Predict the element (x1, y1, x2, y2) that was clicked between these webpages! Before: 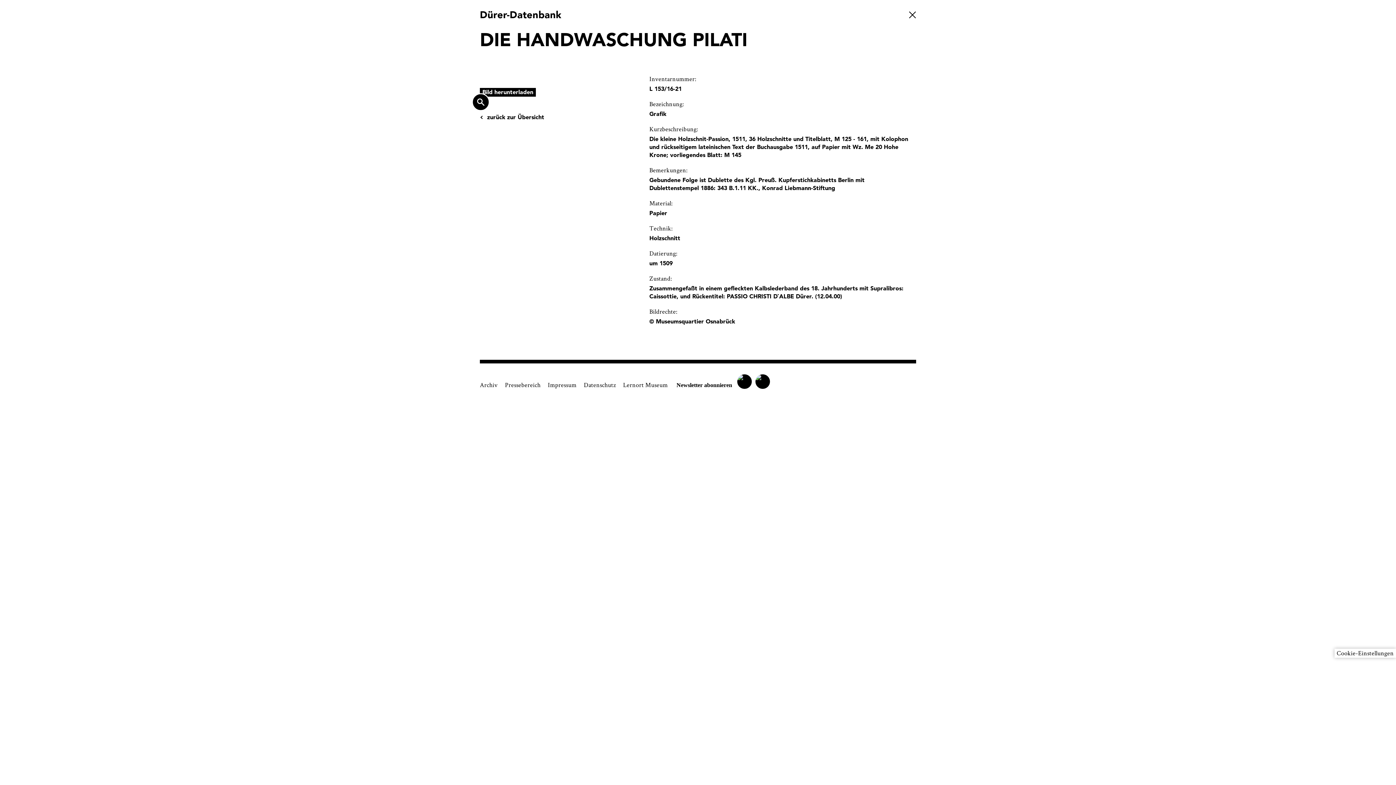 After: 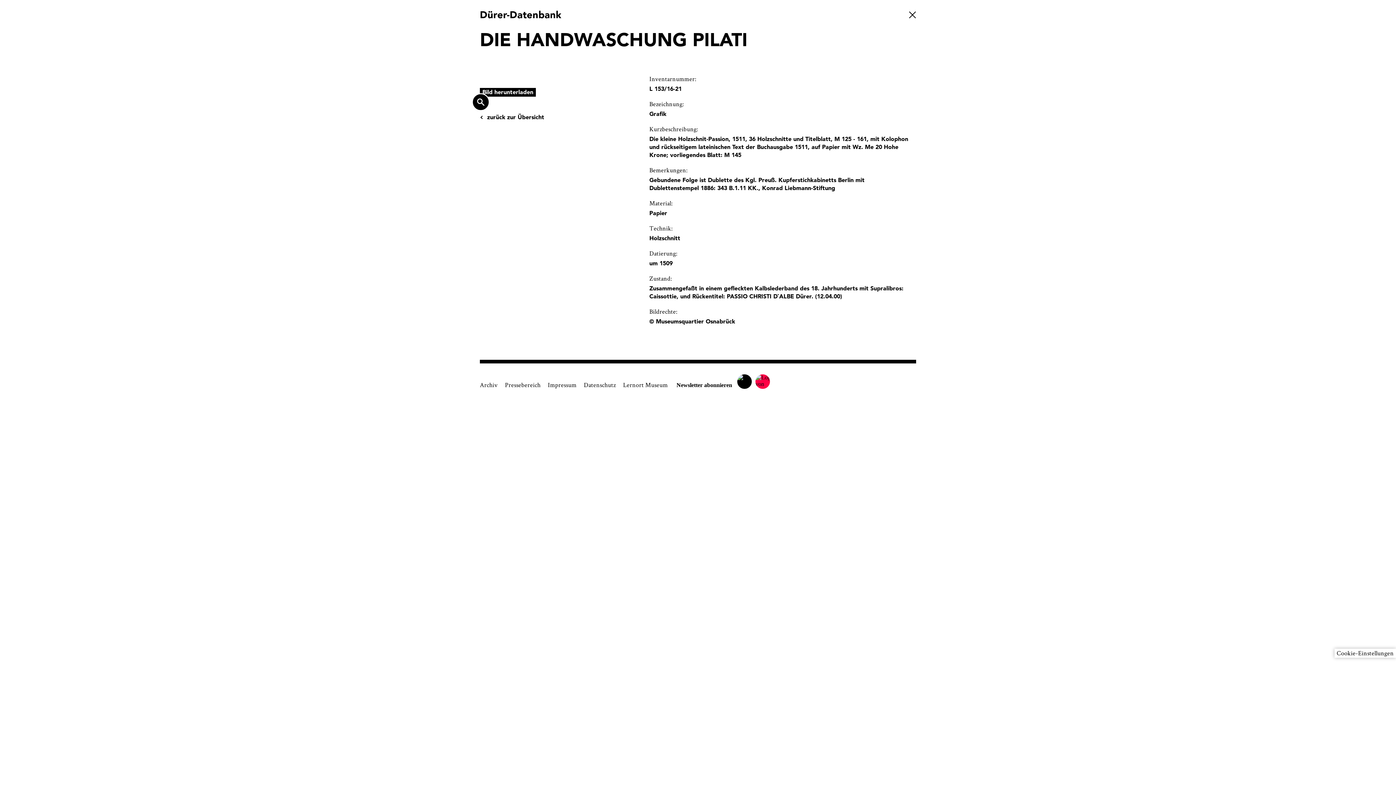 Action: bbox: (753, 378, 771, 384)